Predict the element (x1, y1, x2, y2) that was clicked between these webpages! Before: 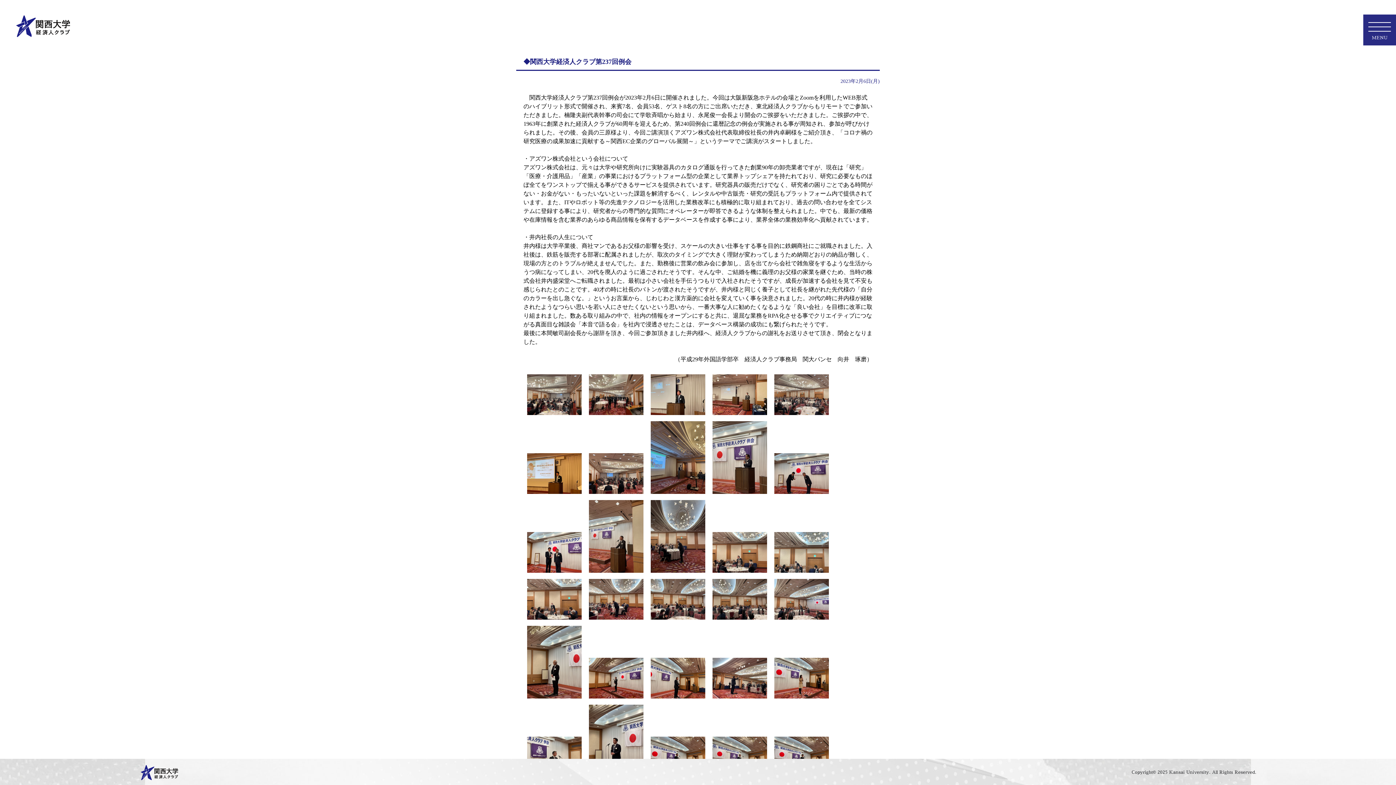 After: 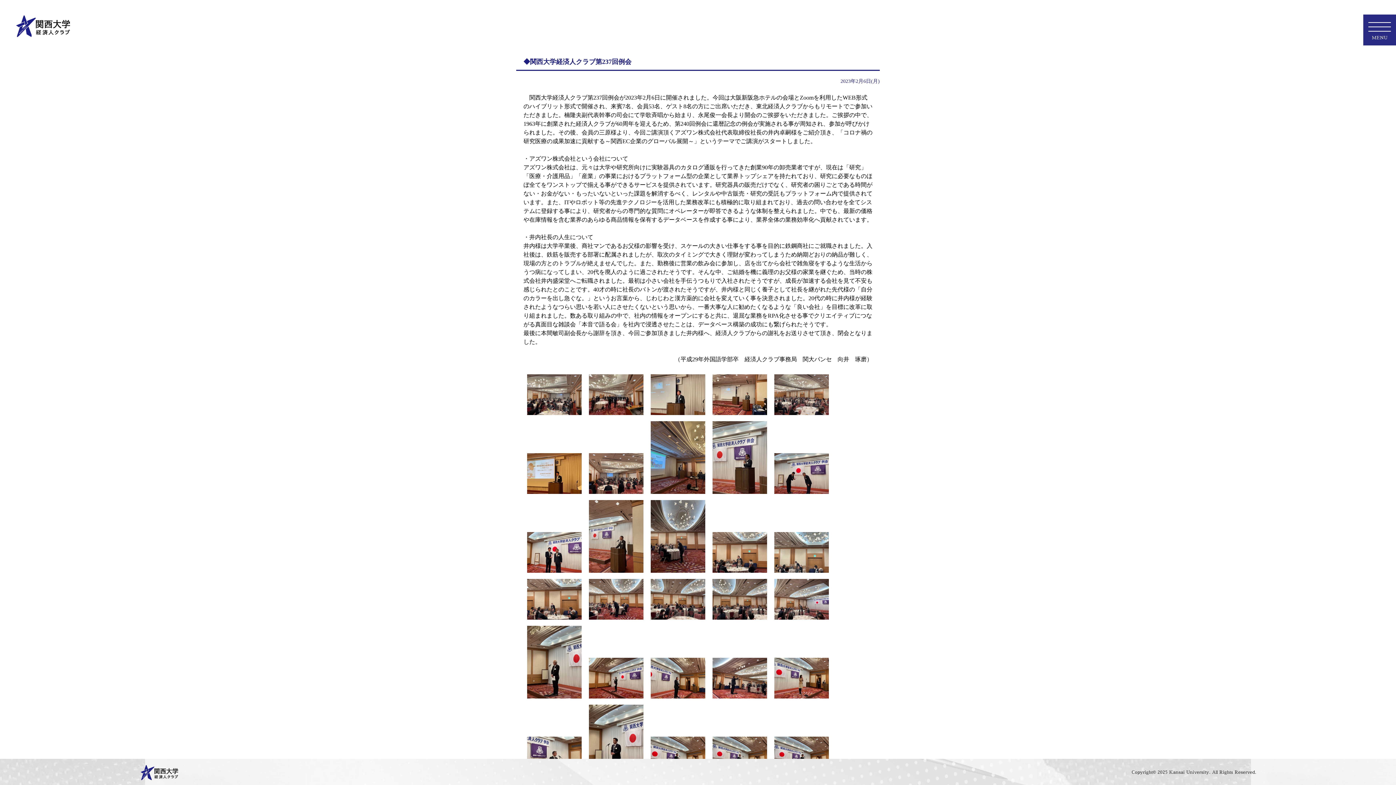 Action: bbox: (647, 490, 709, 497)